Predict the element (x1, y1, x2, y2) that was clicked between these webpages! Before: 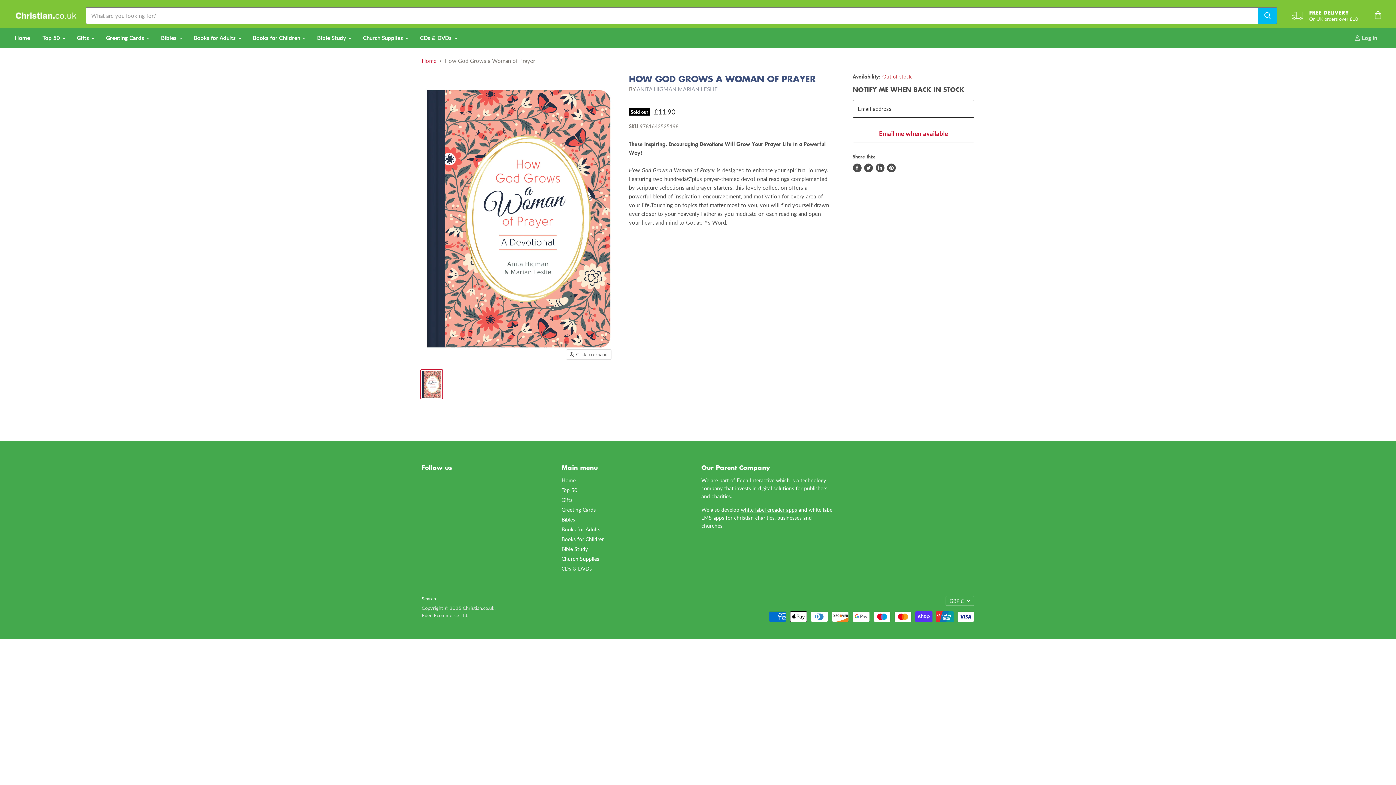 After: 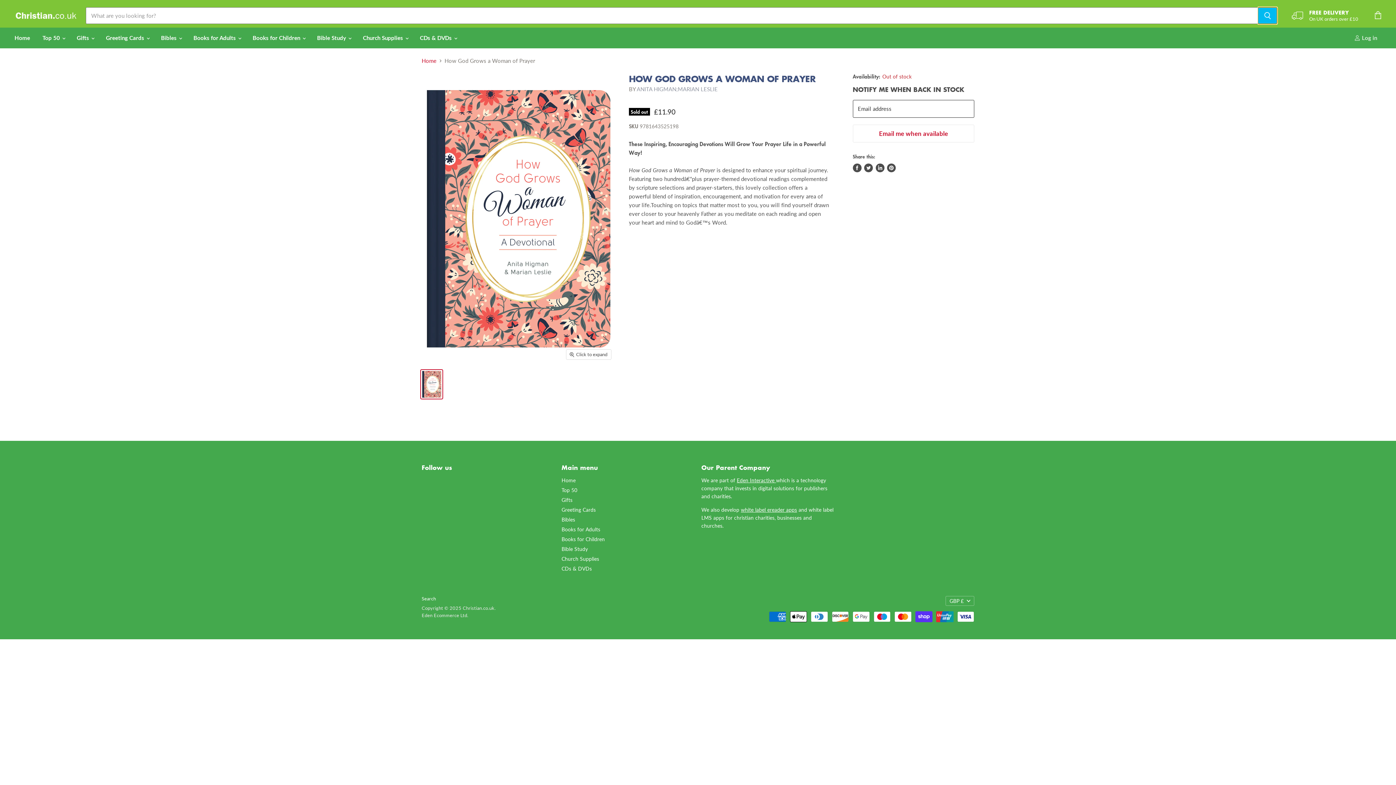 Action: bbox: (1258, 7, 1277, 24) label: Search